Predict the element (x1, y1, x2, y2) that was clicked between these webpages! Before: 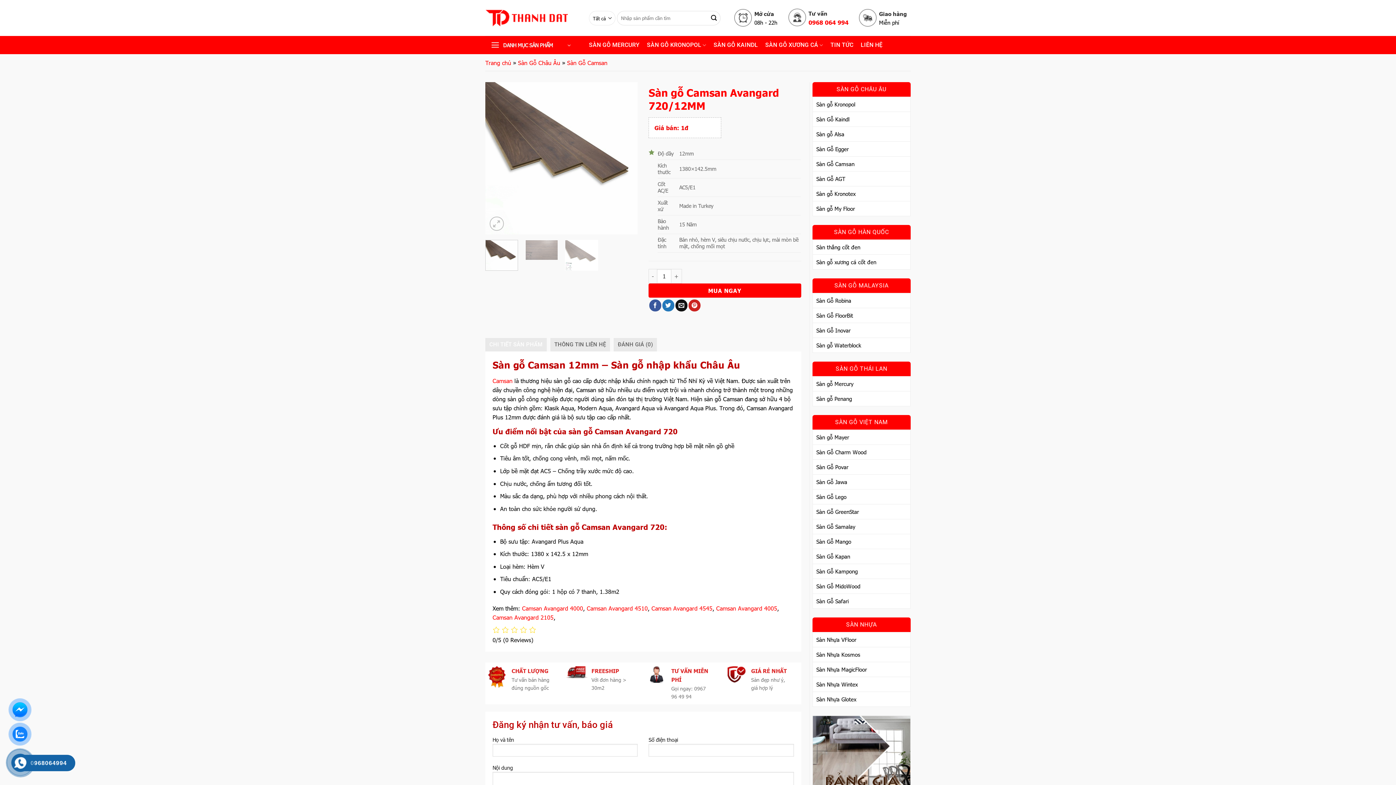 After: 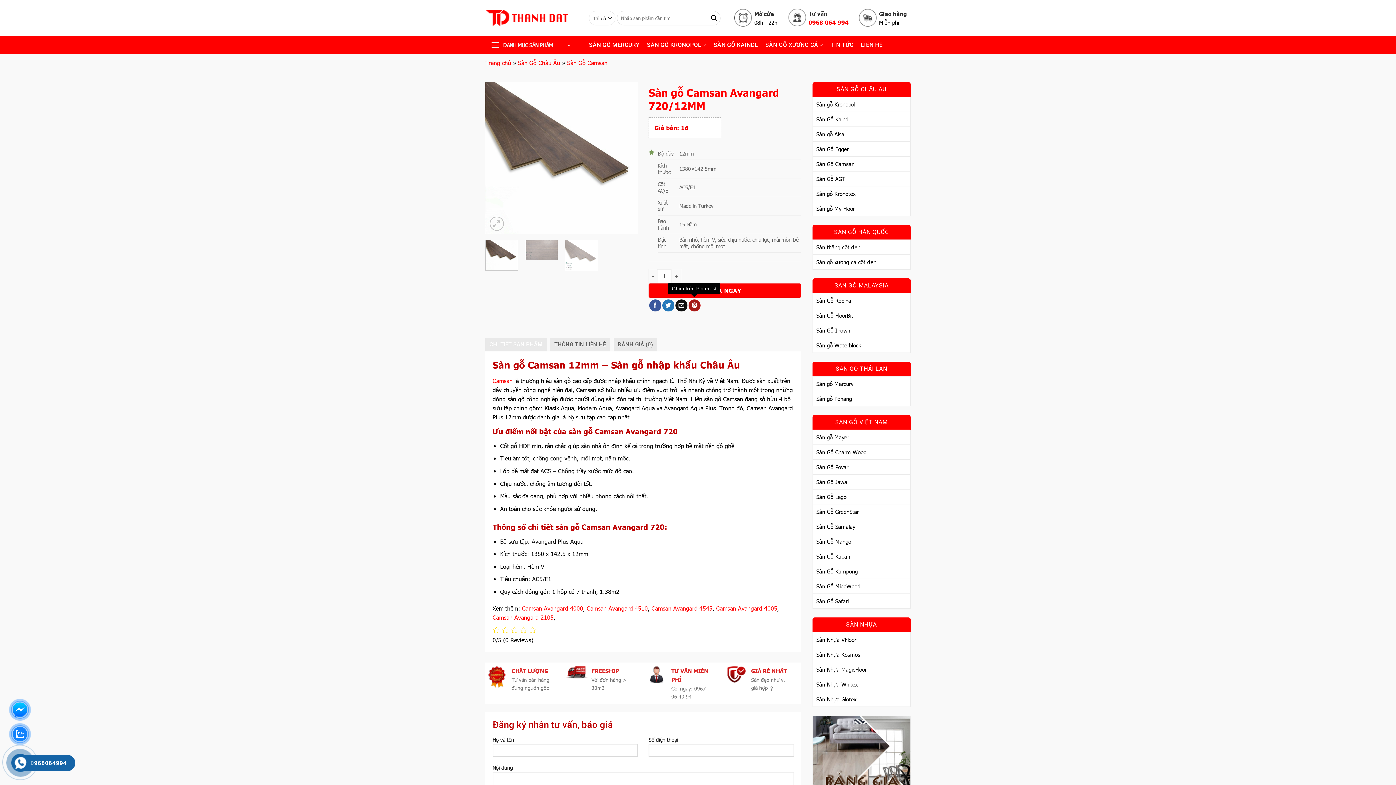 Action: bbox: (688, 299, 700, 311) label: Ghim trên Pinterest